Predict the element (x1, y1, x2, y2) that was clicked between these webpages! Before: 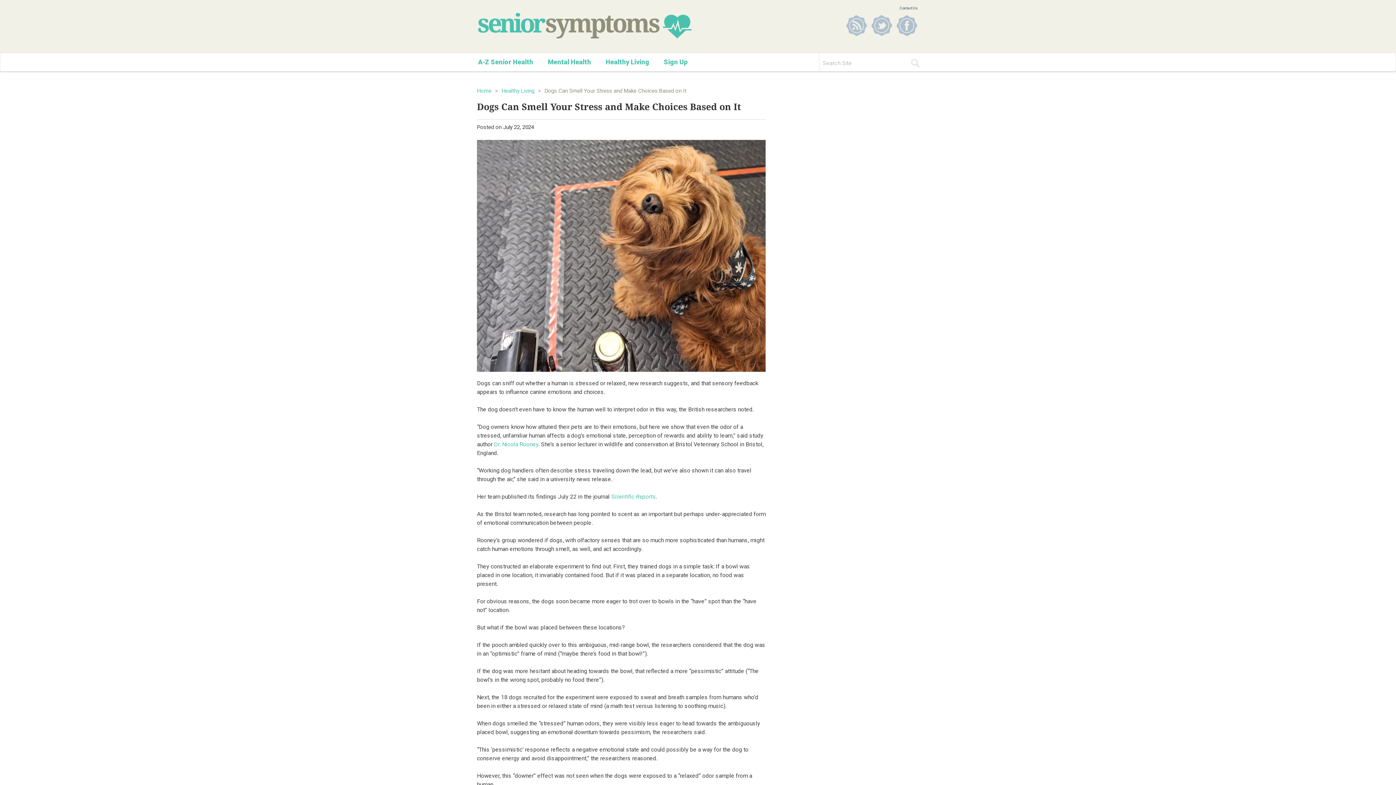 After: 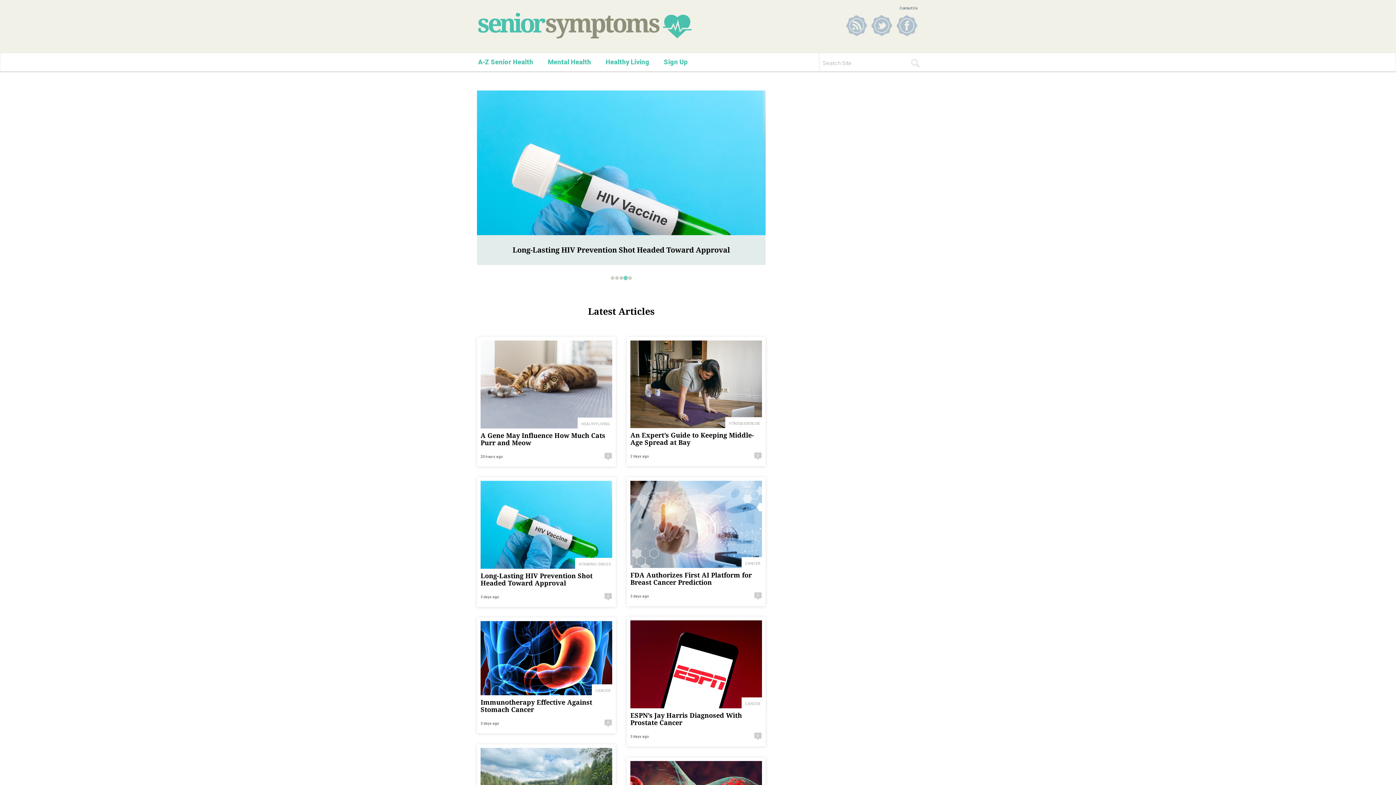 Action: bbox: (477, 87, 491, 94) label: Home